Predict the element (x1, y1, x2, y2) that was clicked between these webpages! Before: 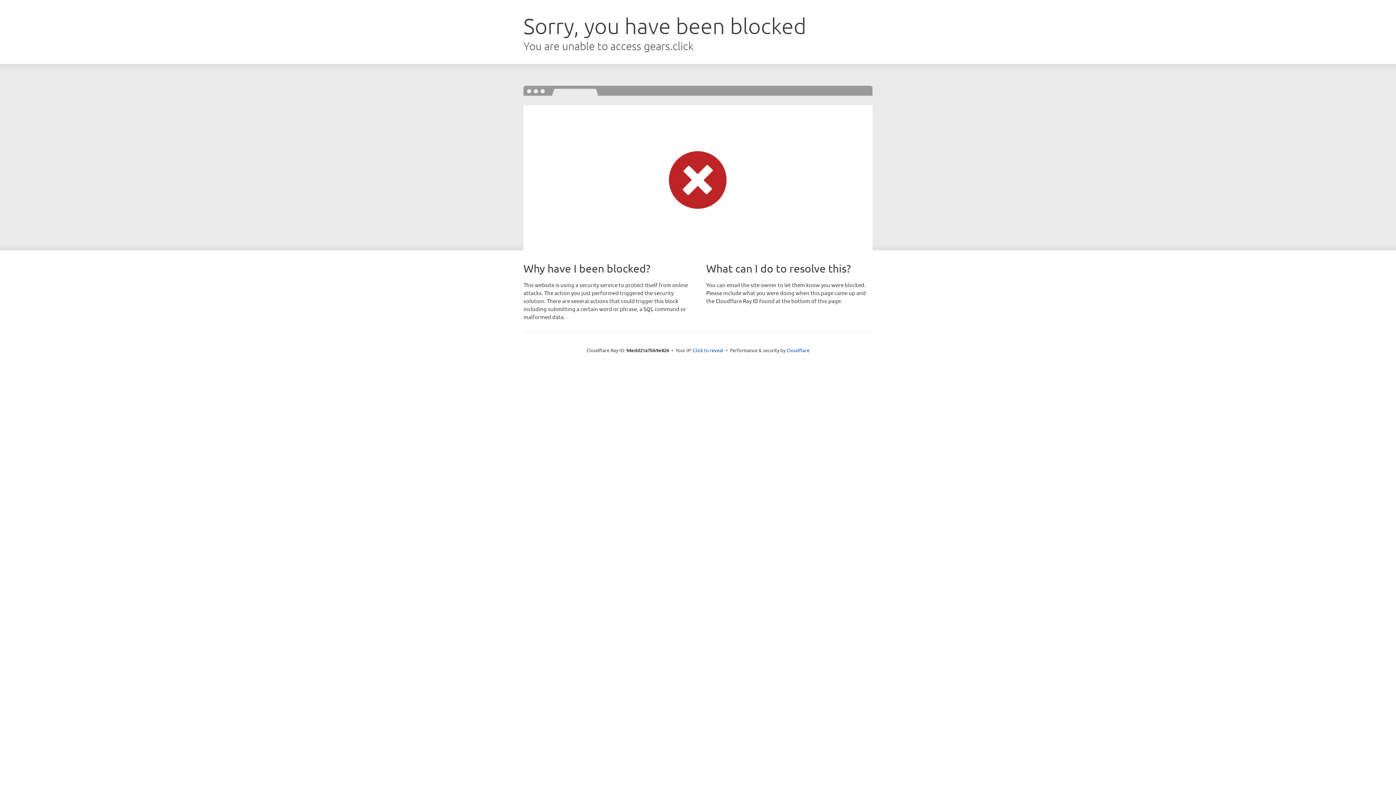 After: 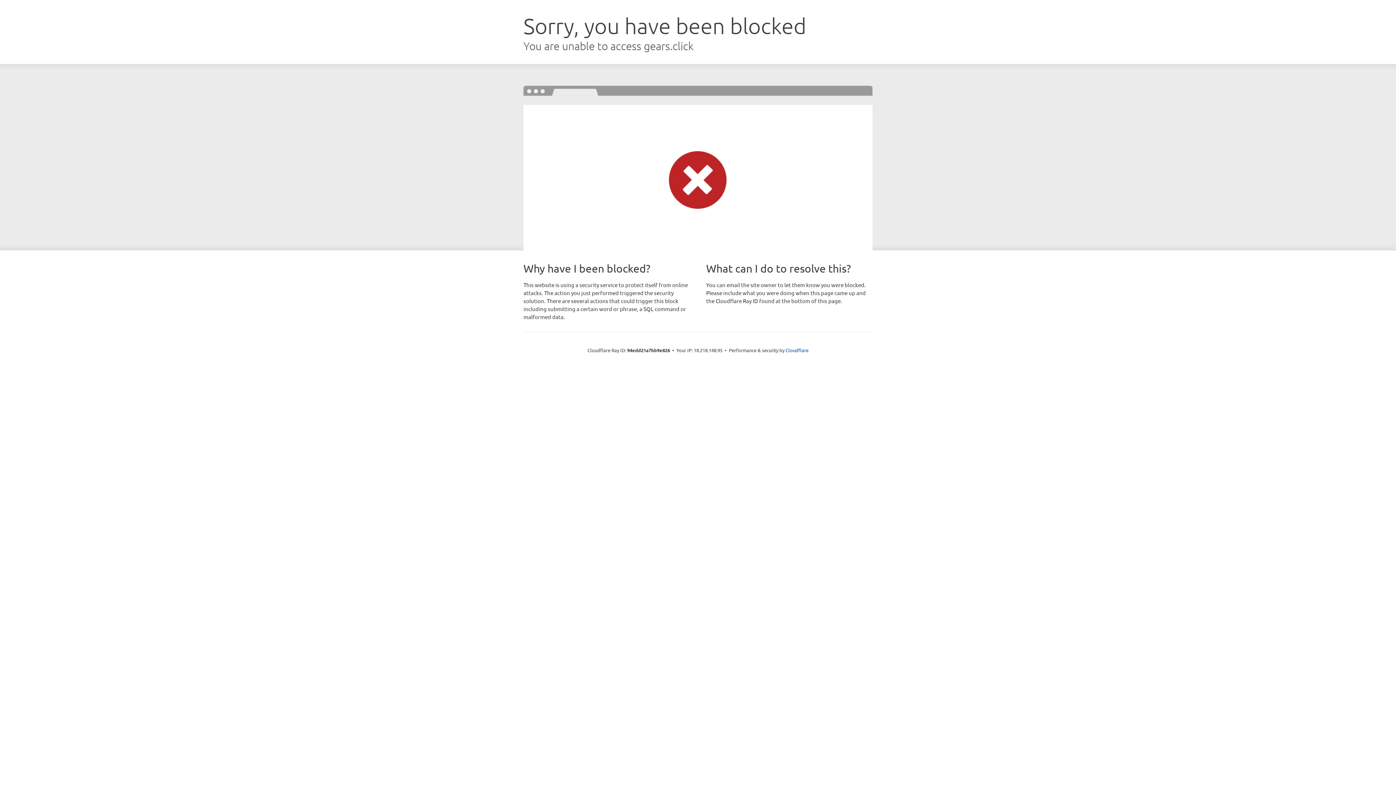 Action: bbox: (693, 346, 723, 353) label: Click to reveal